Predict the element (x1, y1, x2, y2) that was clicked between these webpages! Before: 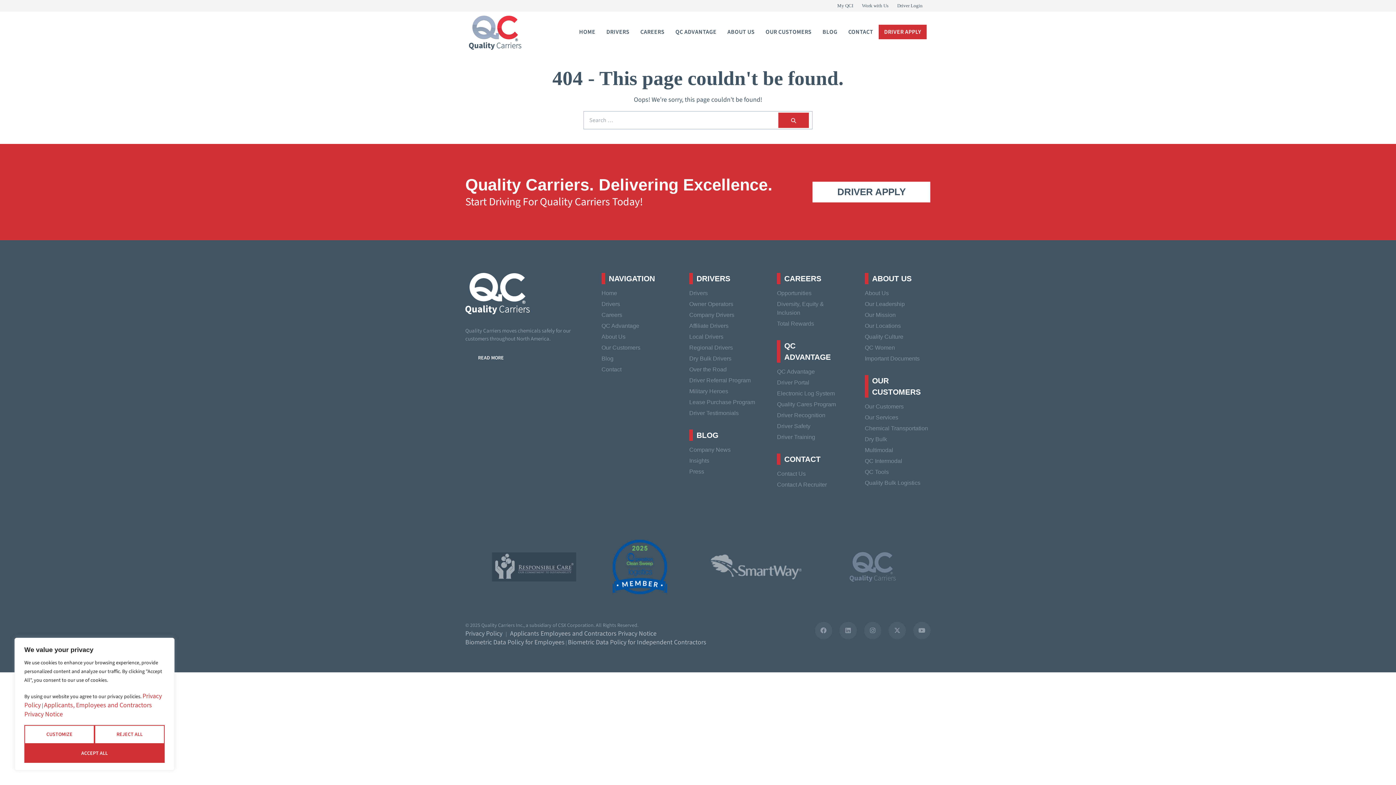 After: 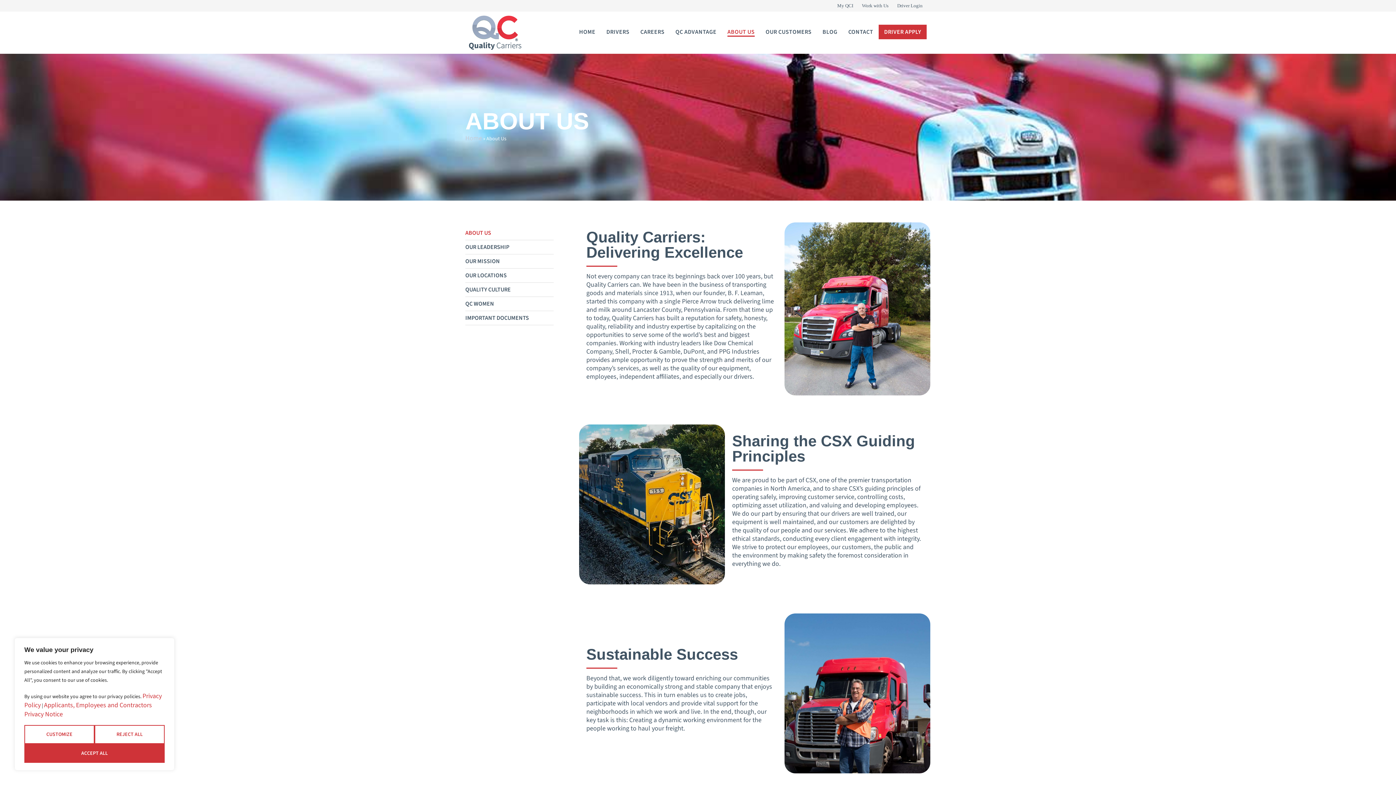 Action: bbox: (601, 331, 667, 342) label: About Us